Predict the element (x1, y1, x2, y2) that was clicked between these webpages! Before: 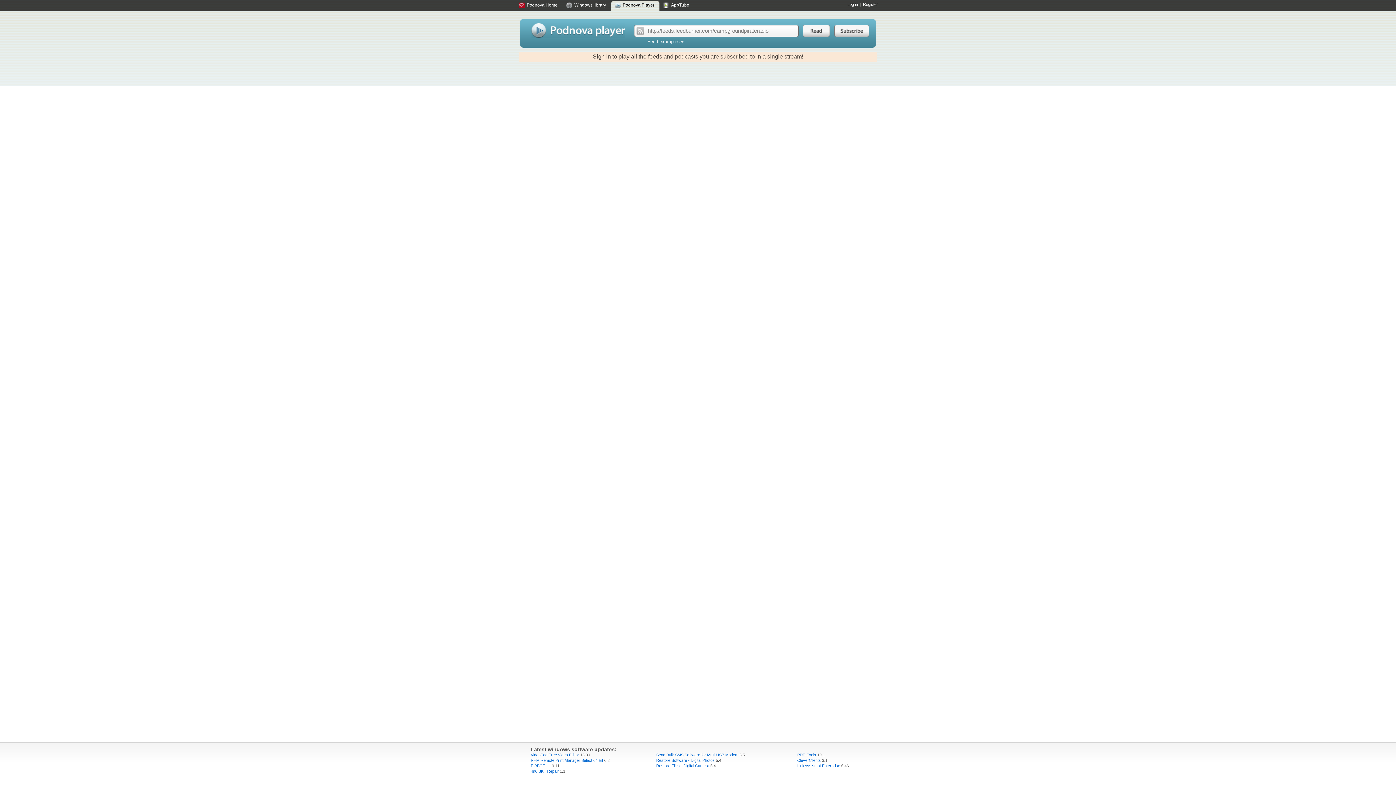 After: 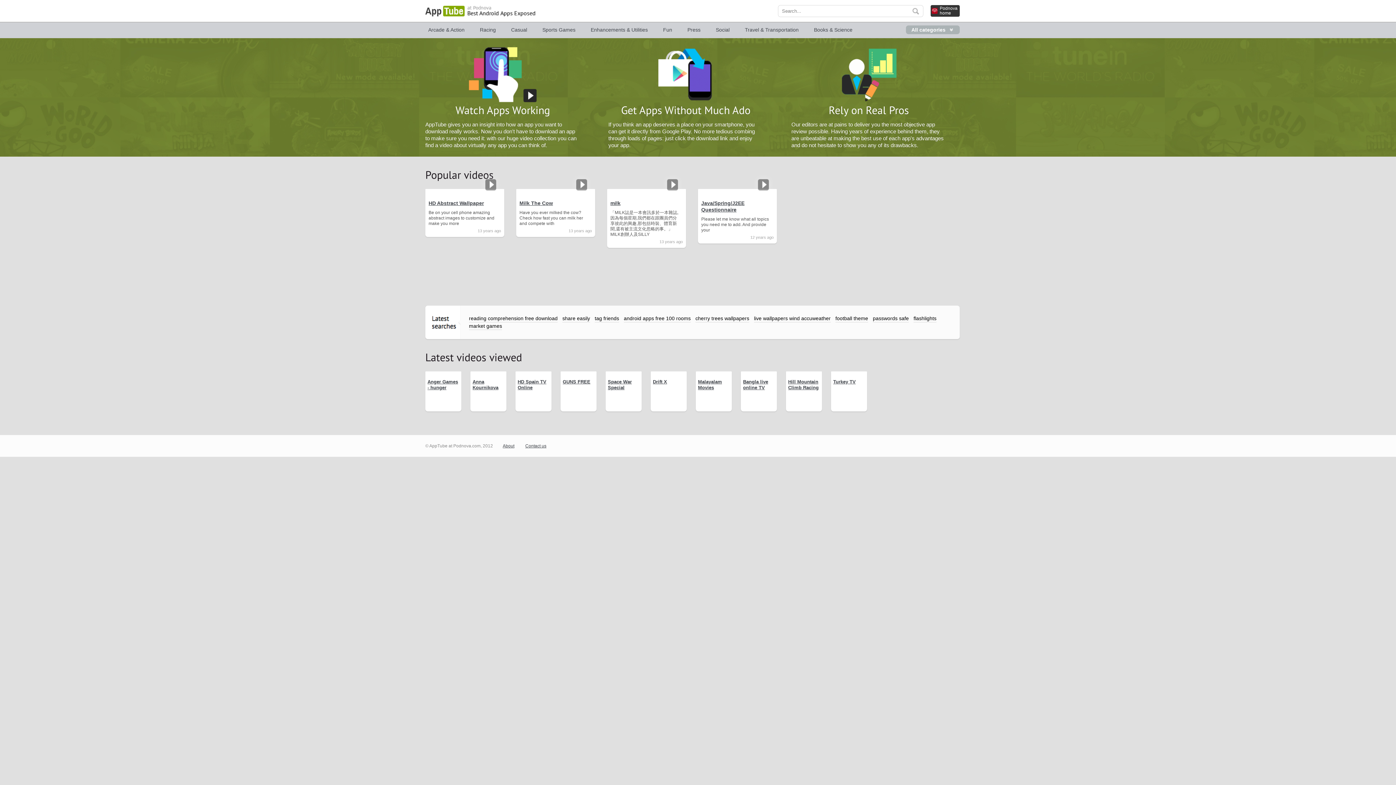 Action: label: AppTube bbox: (663, 0, 694, 10)